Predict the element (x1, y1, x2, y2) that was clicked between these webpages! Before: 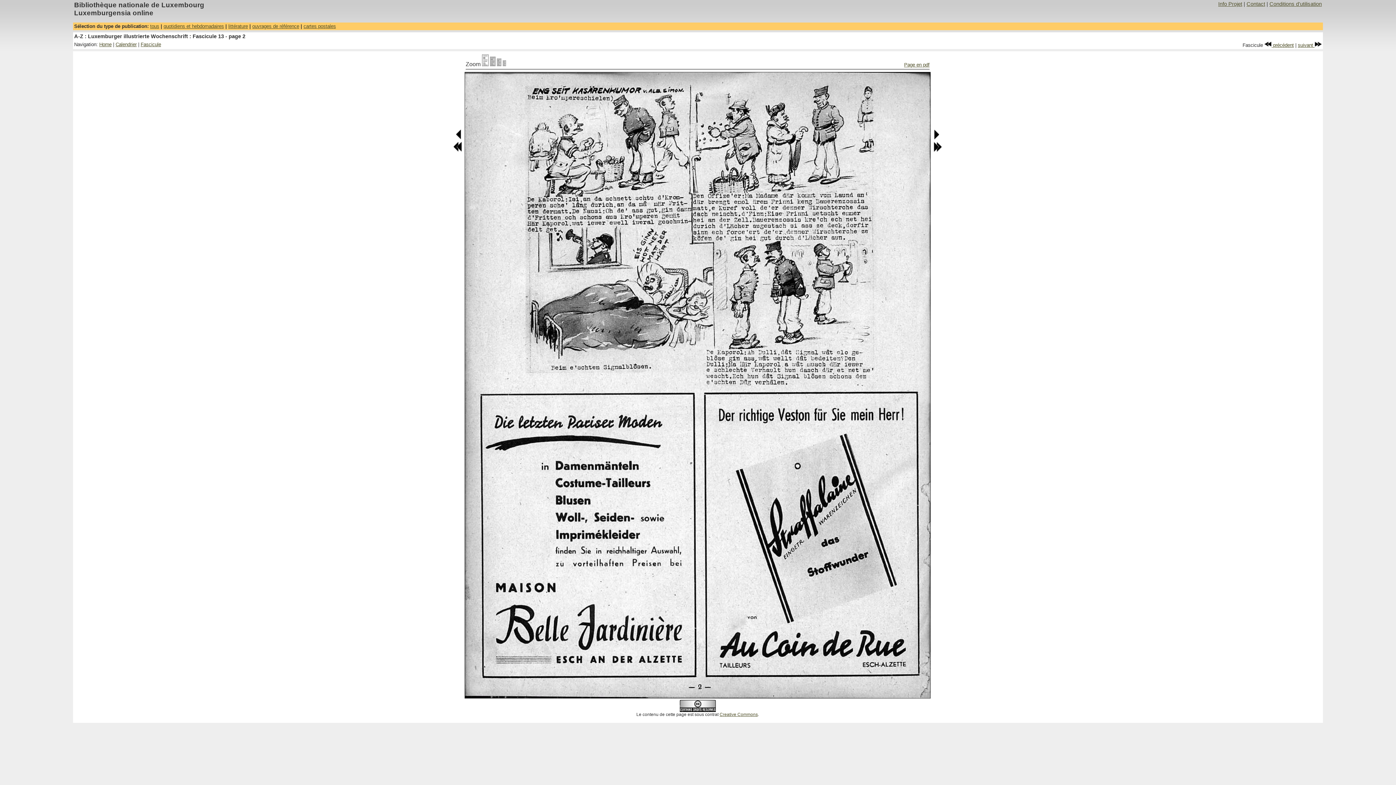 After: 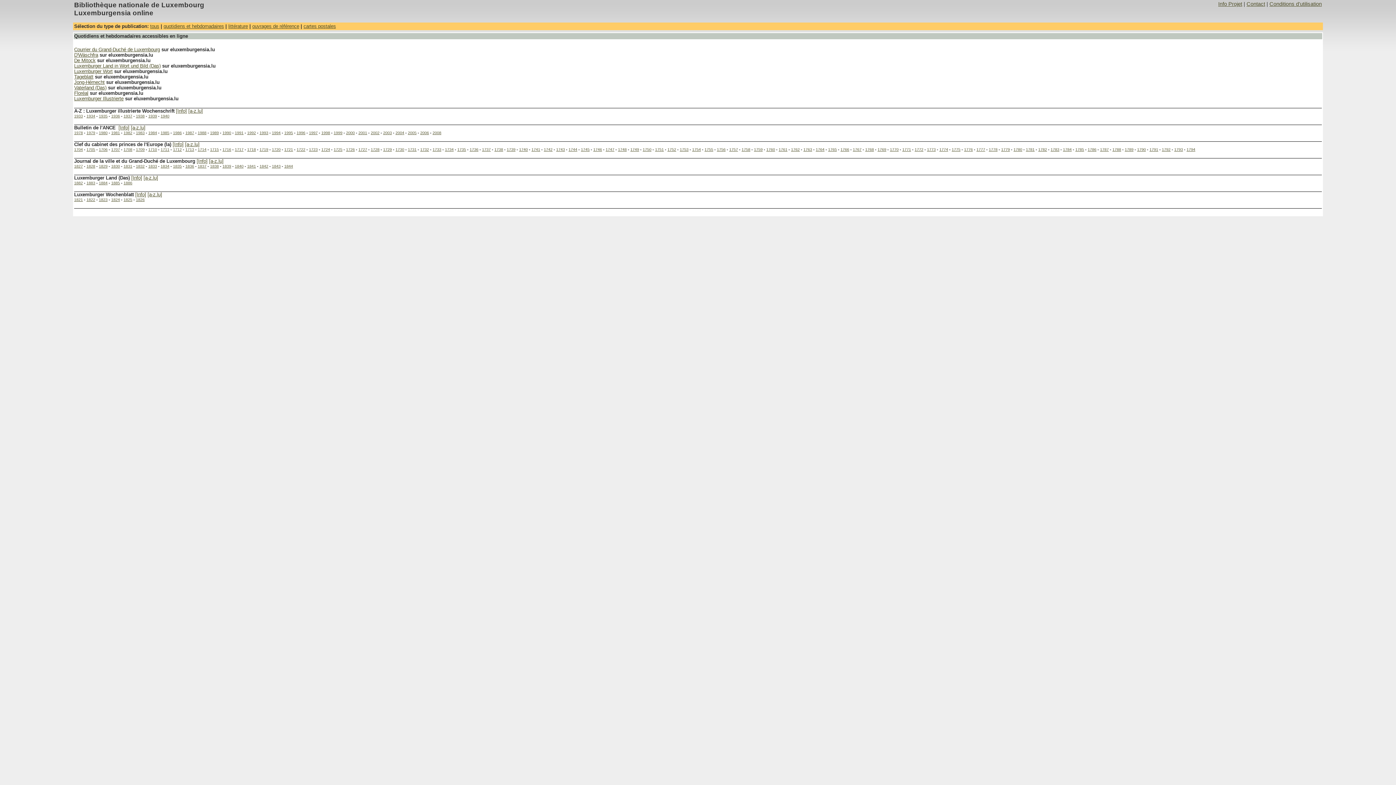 Action: label: quotidiens et hebdomadaires bbox: (163, 23, 224, 29)